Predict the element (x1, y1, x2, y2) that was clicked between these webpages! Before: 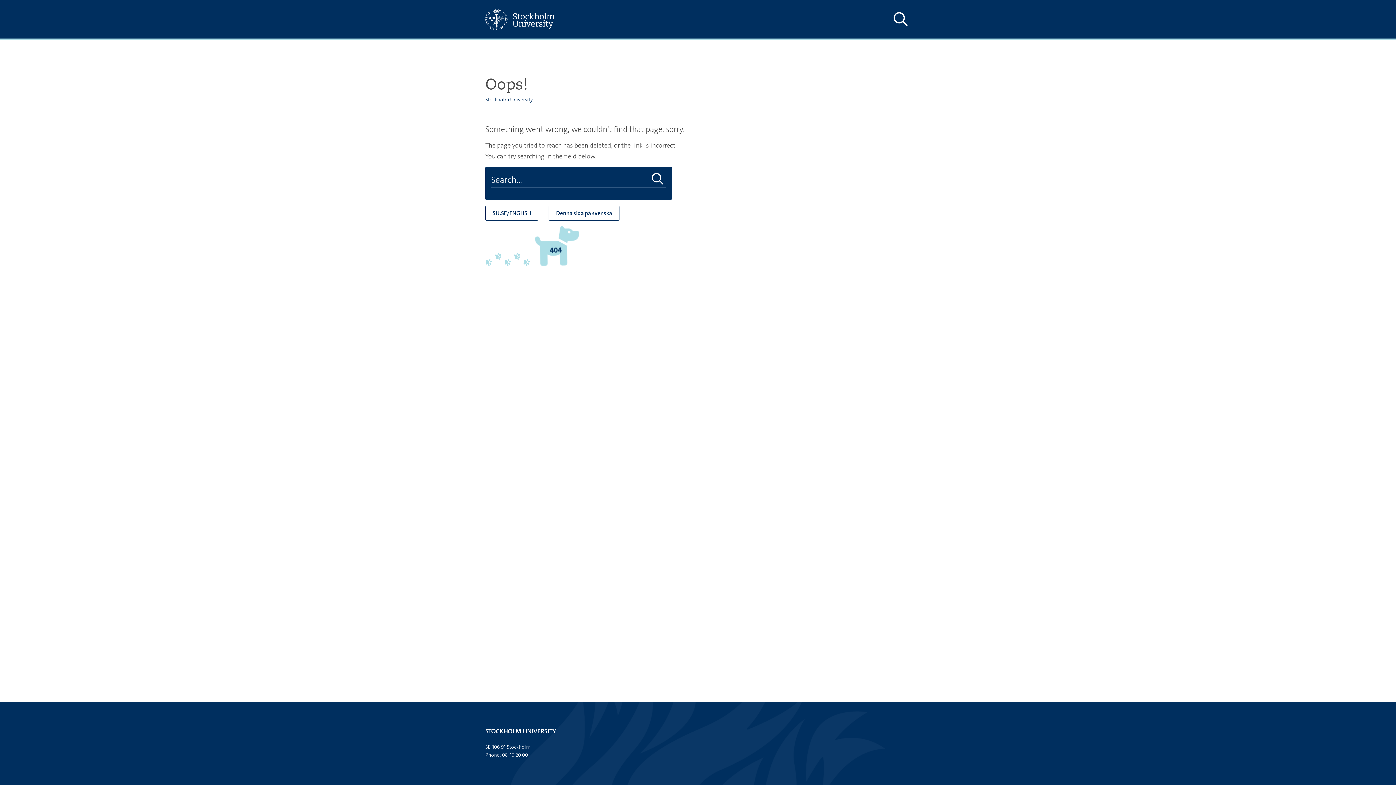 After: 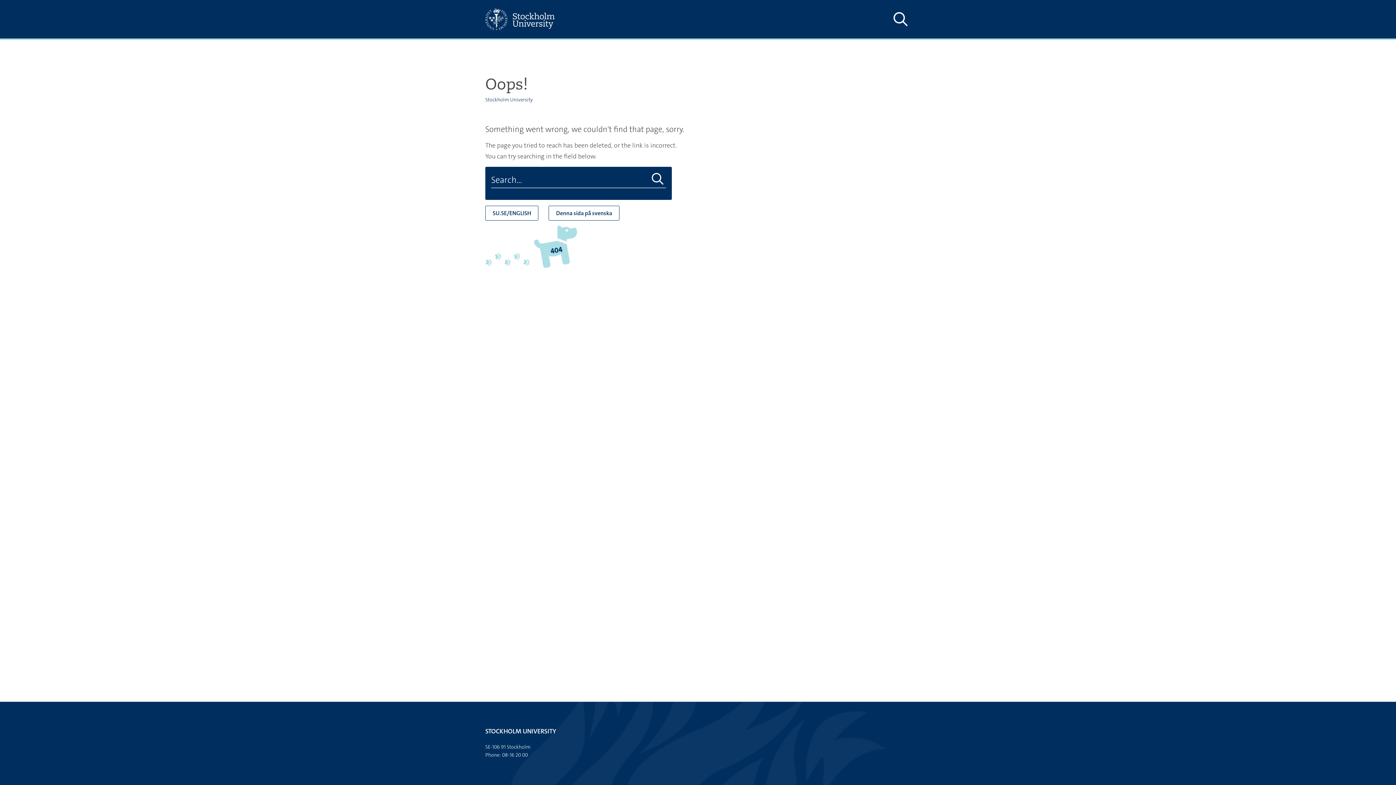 Action: bbox: (649, 172, 666, 186) label: Do search